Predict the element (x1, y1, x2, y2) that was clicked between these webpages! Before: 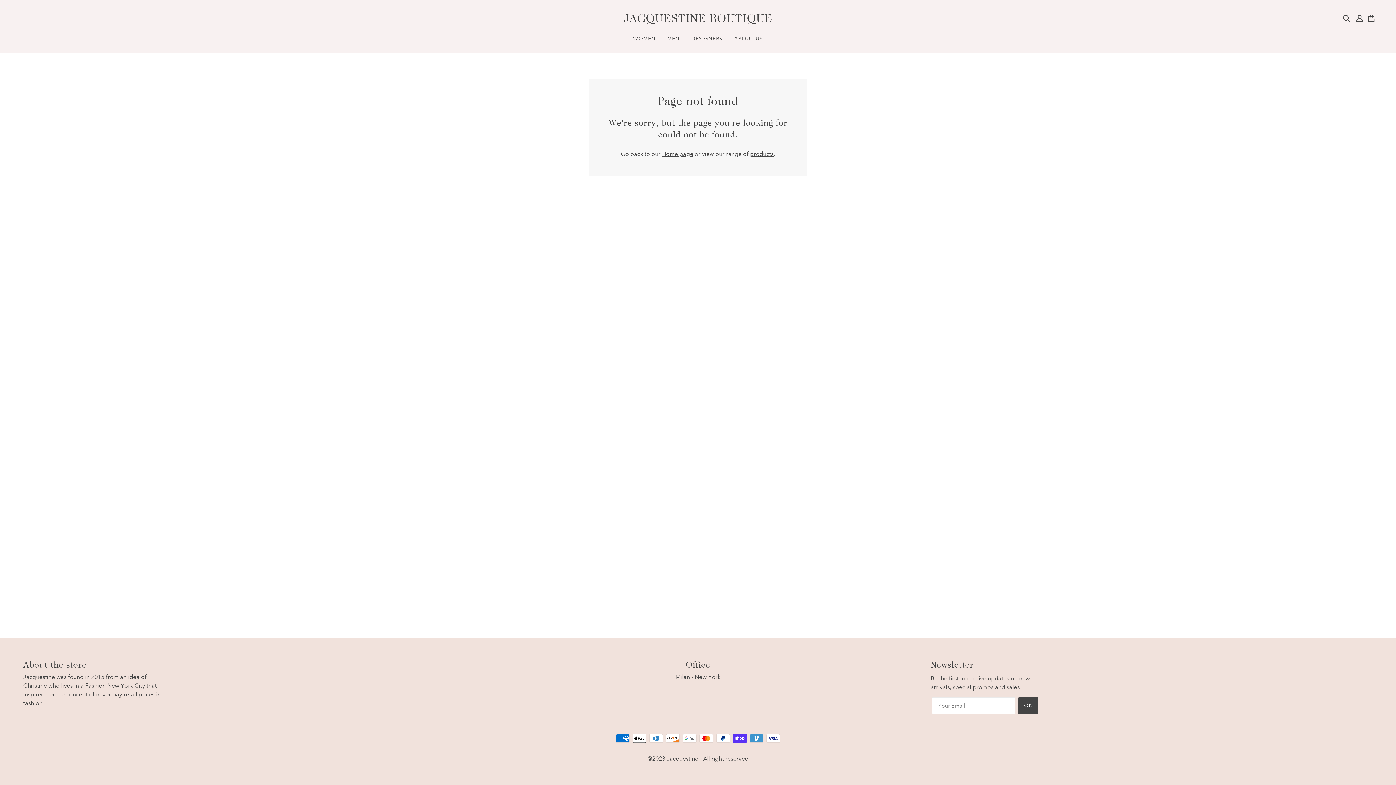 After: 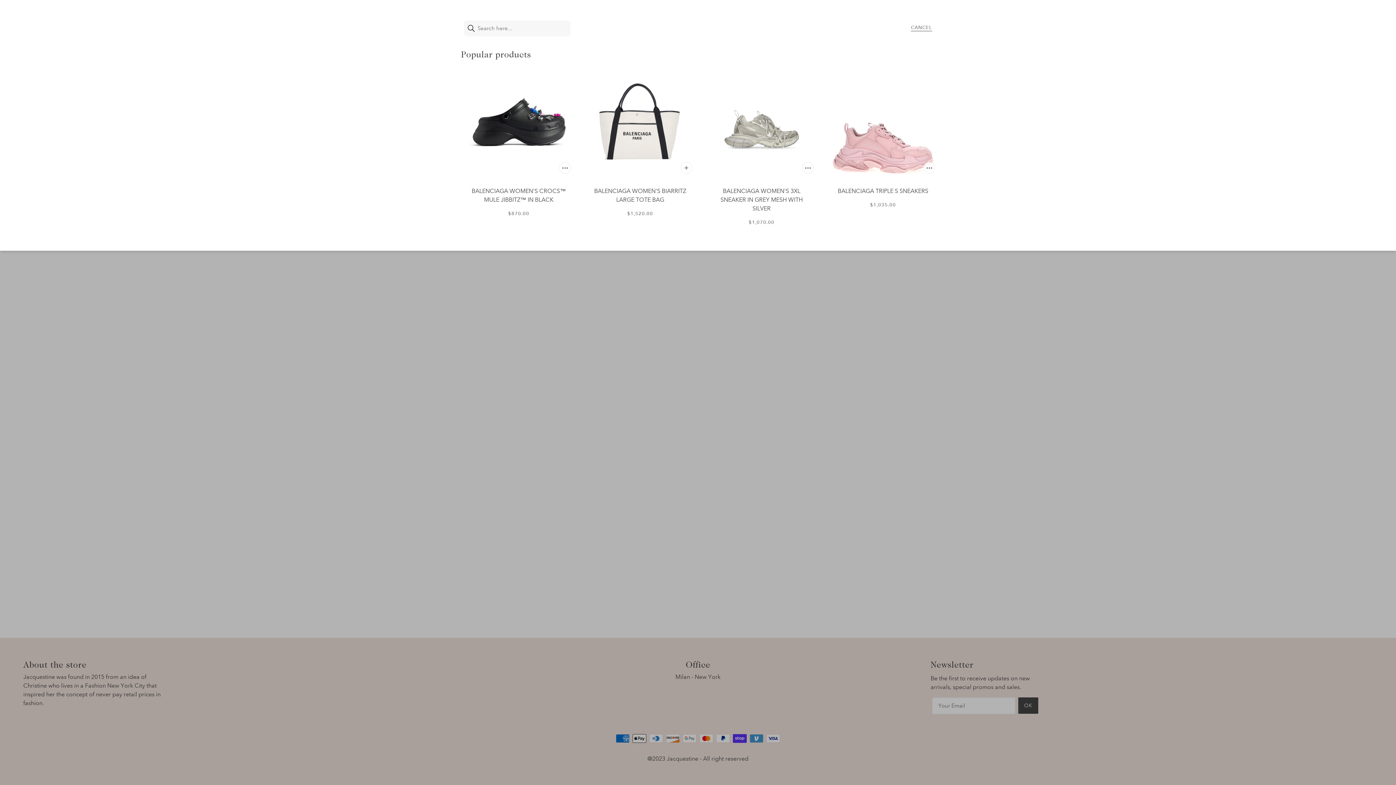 Action: bbox: (1340, 10, 1353, 25) label: Search